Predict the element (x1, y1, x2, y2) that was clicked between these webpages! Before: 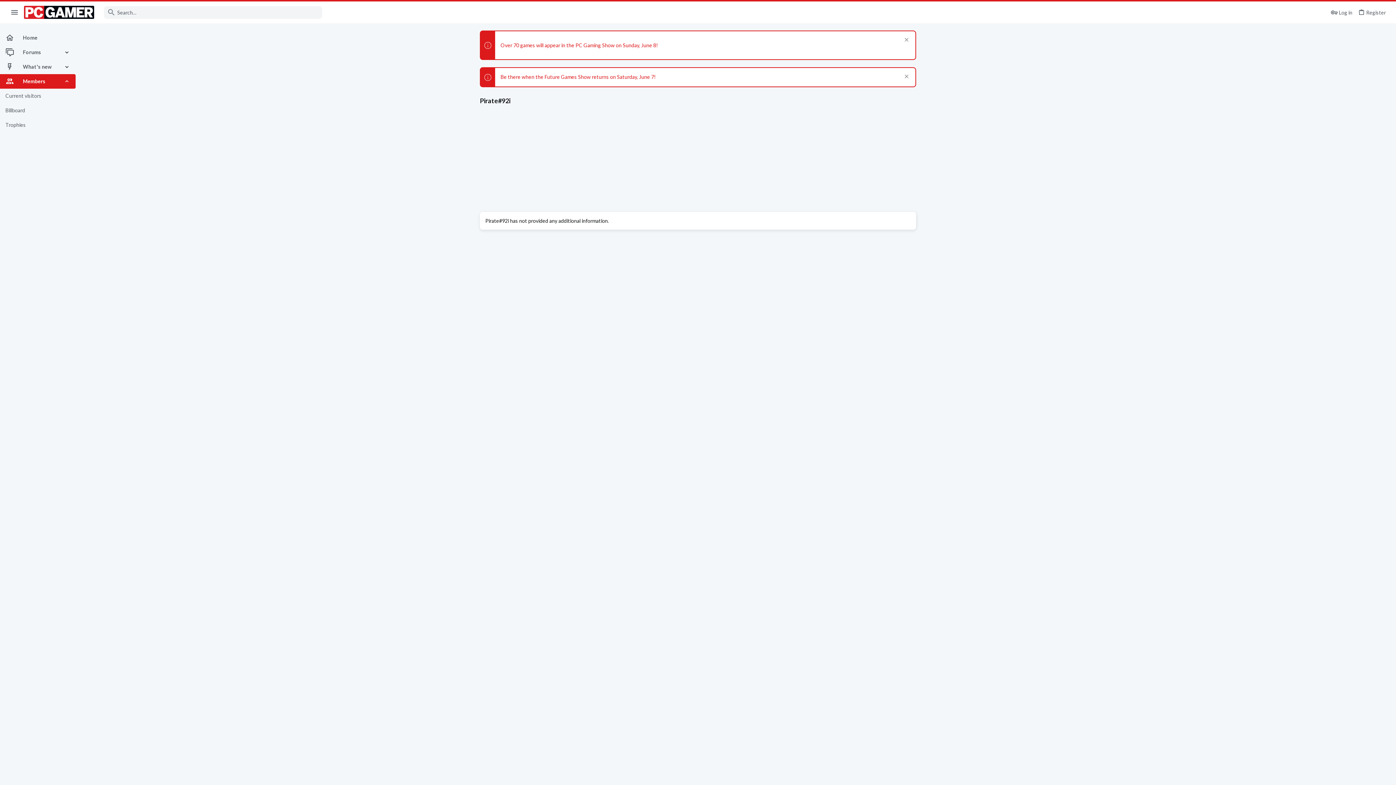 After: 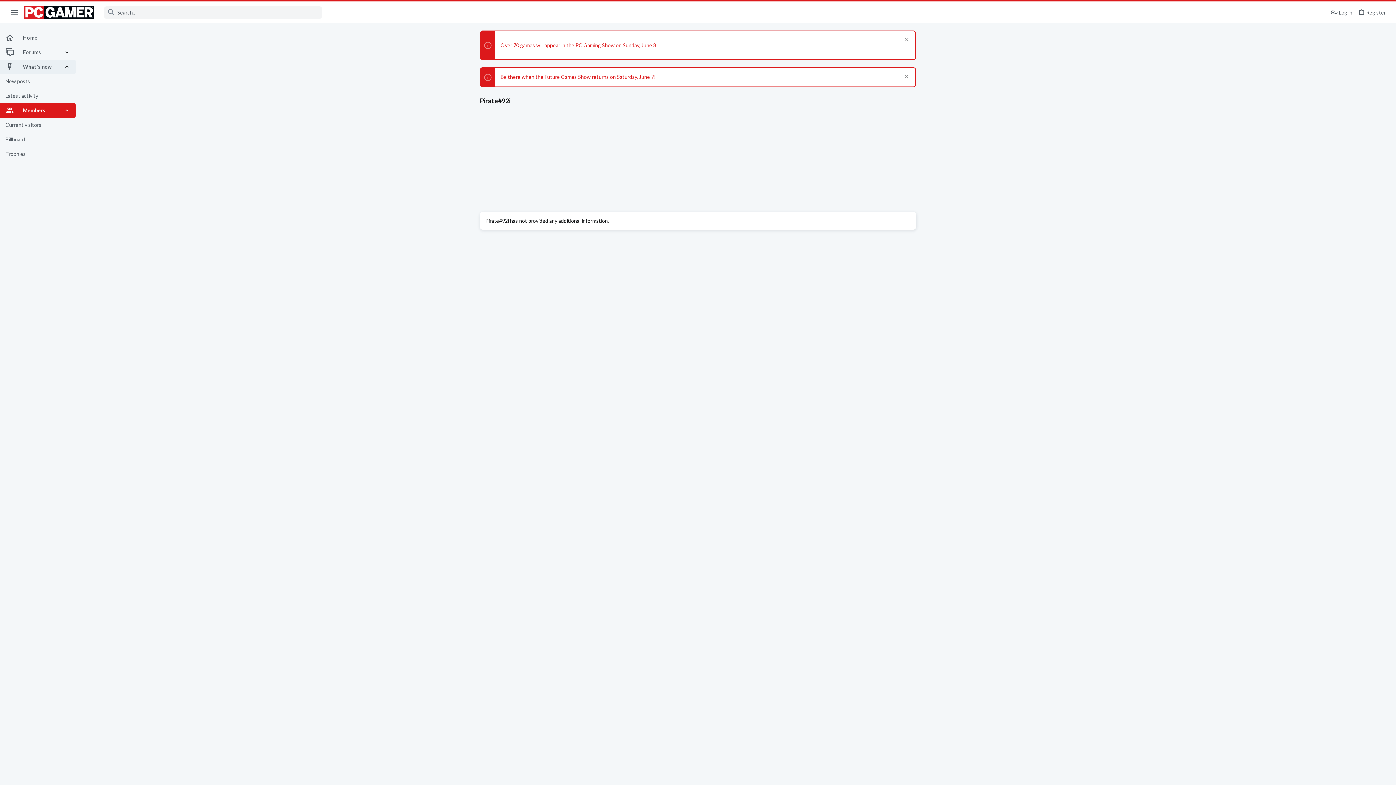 Action: bbox: (63, 59, 75, 74)